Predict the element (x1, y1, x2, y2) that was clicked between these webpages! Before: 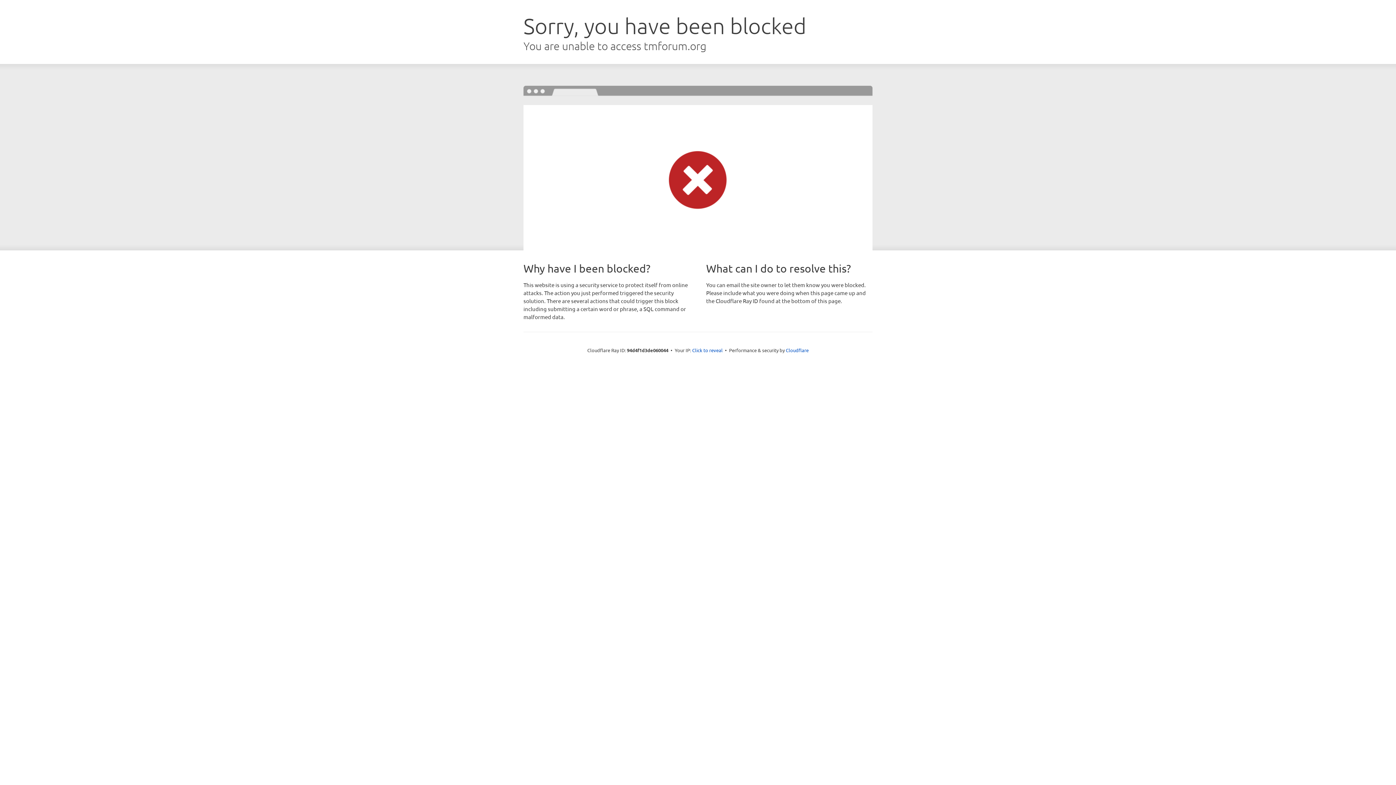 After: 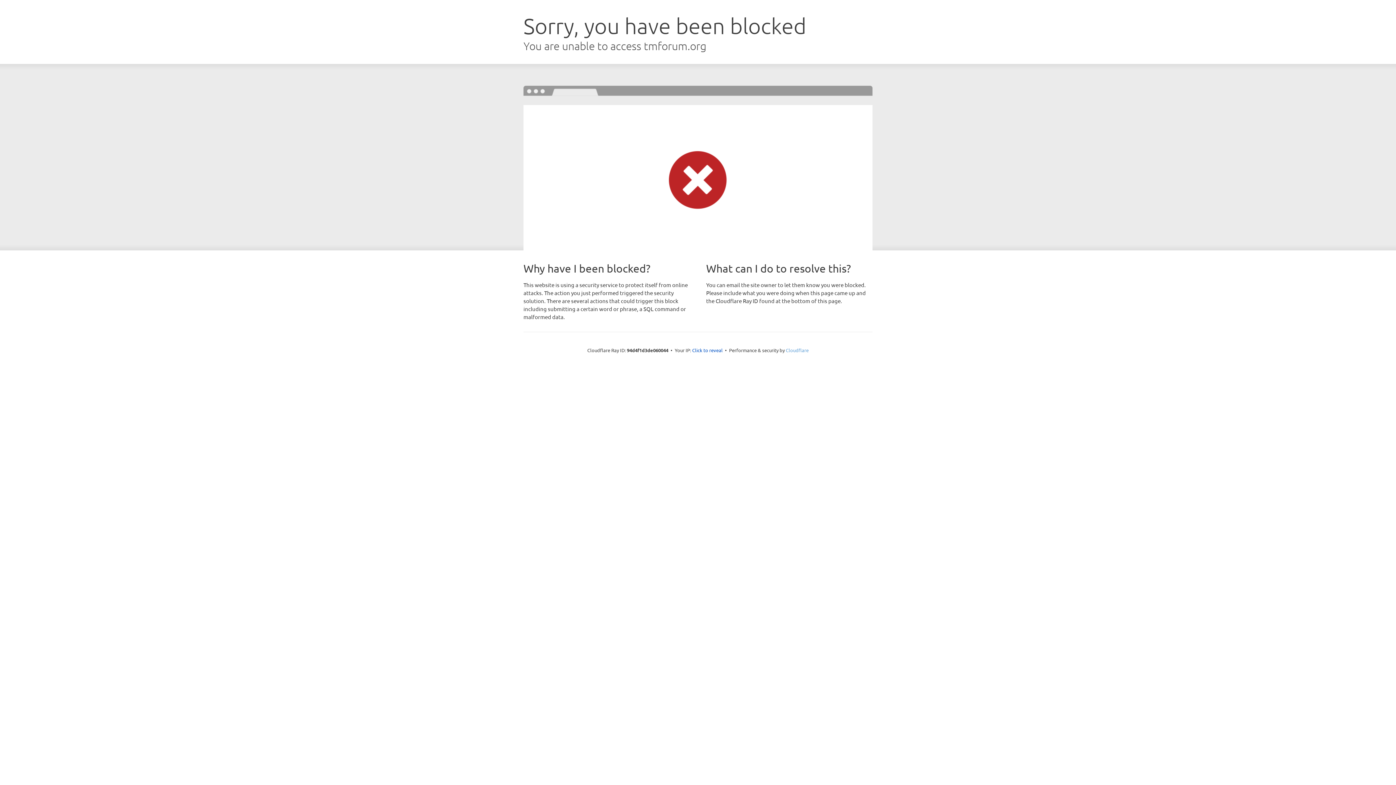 Action: label: Cloudflare bbox: (786, 347, 808, 353)